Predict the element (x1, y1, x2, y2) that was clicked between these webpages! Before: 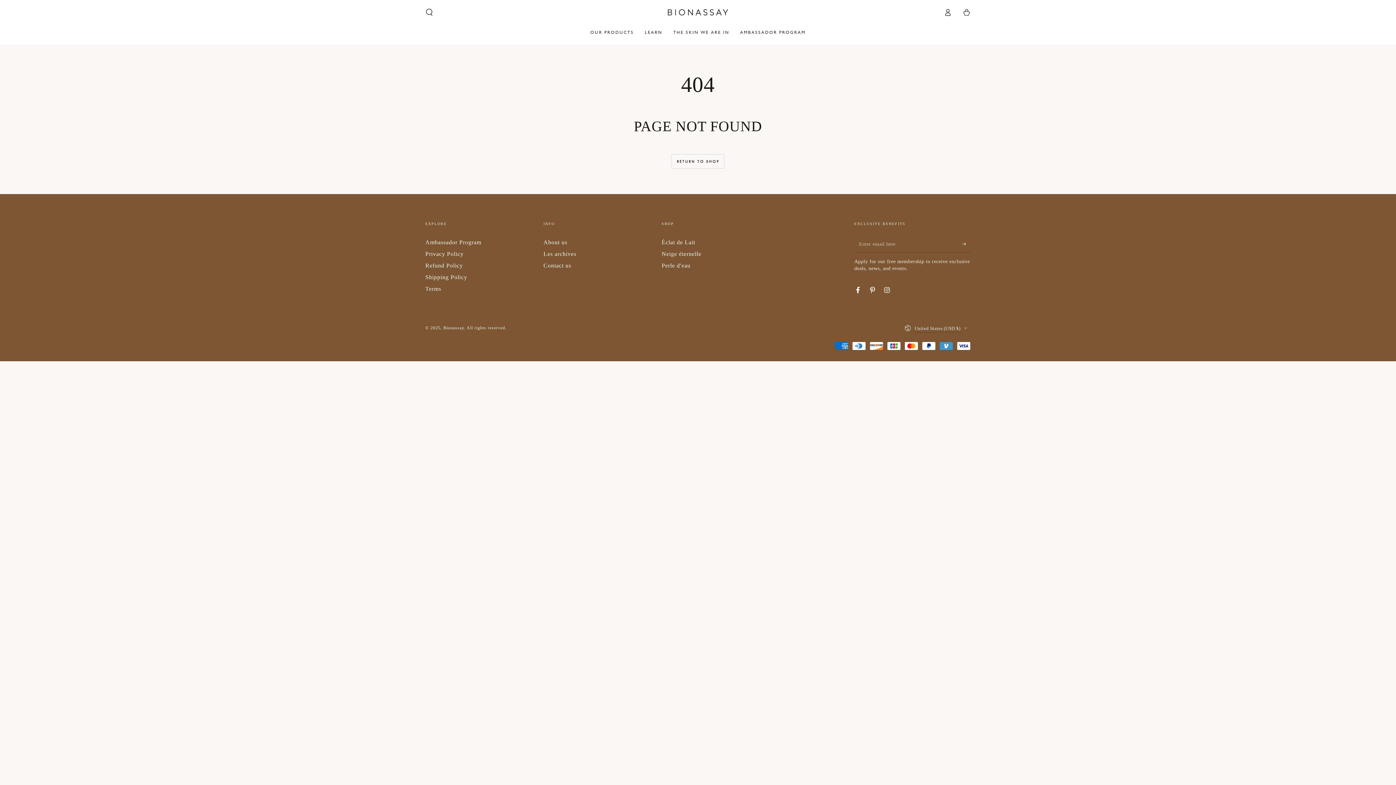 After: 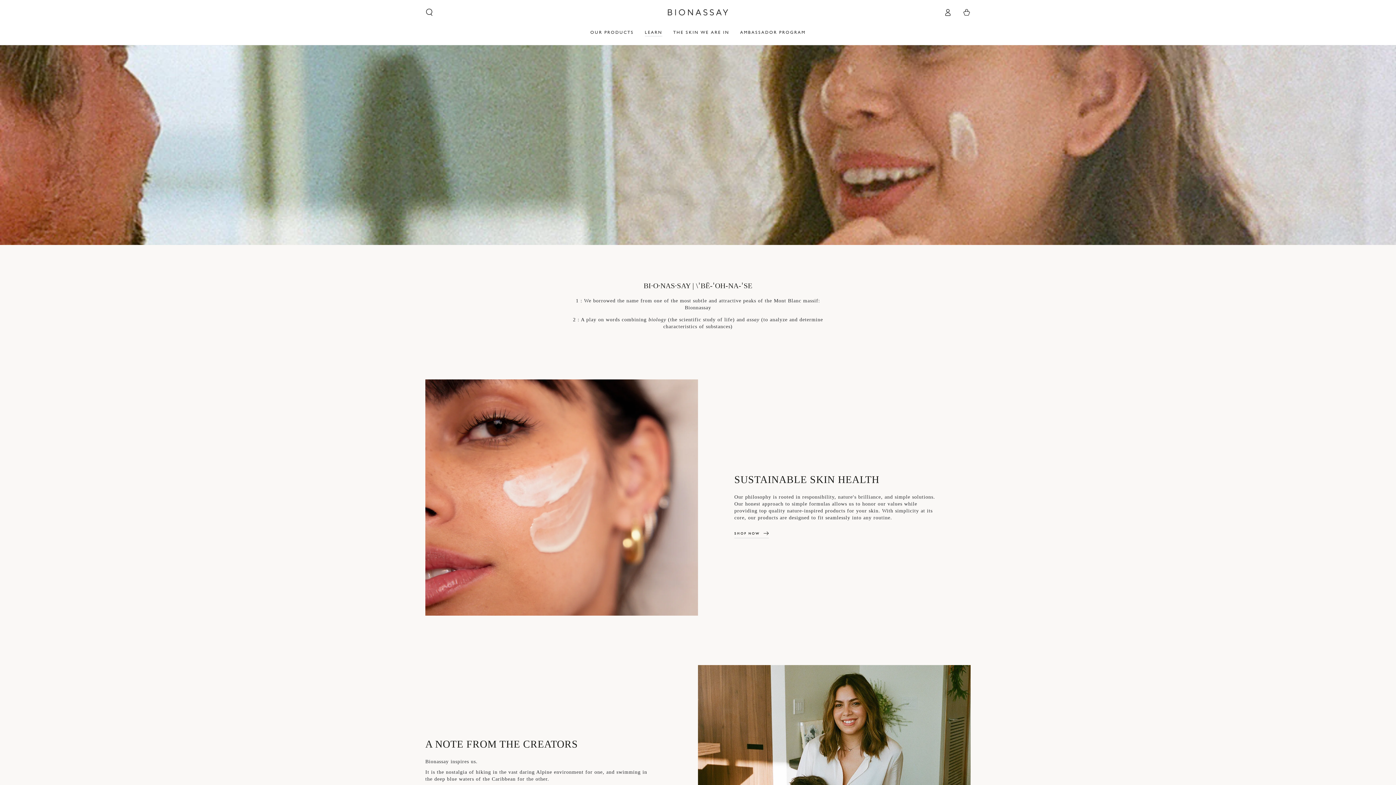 Action: label: About us bbox: (543, 239, 567, 245)